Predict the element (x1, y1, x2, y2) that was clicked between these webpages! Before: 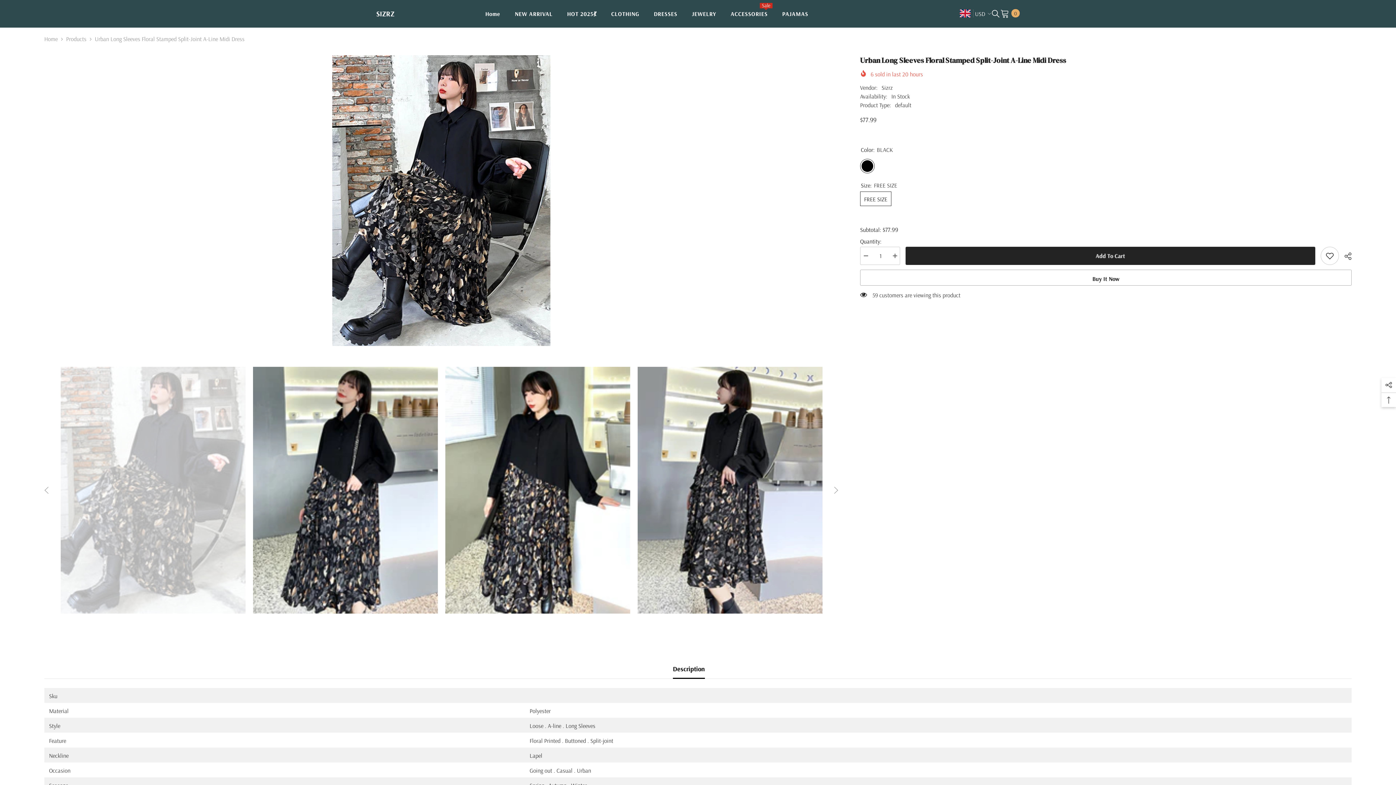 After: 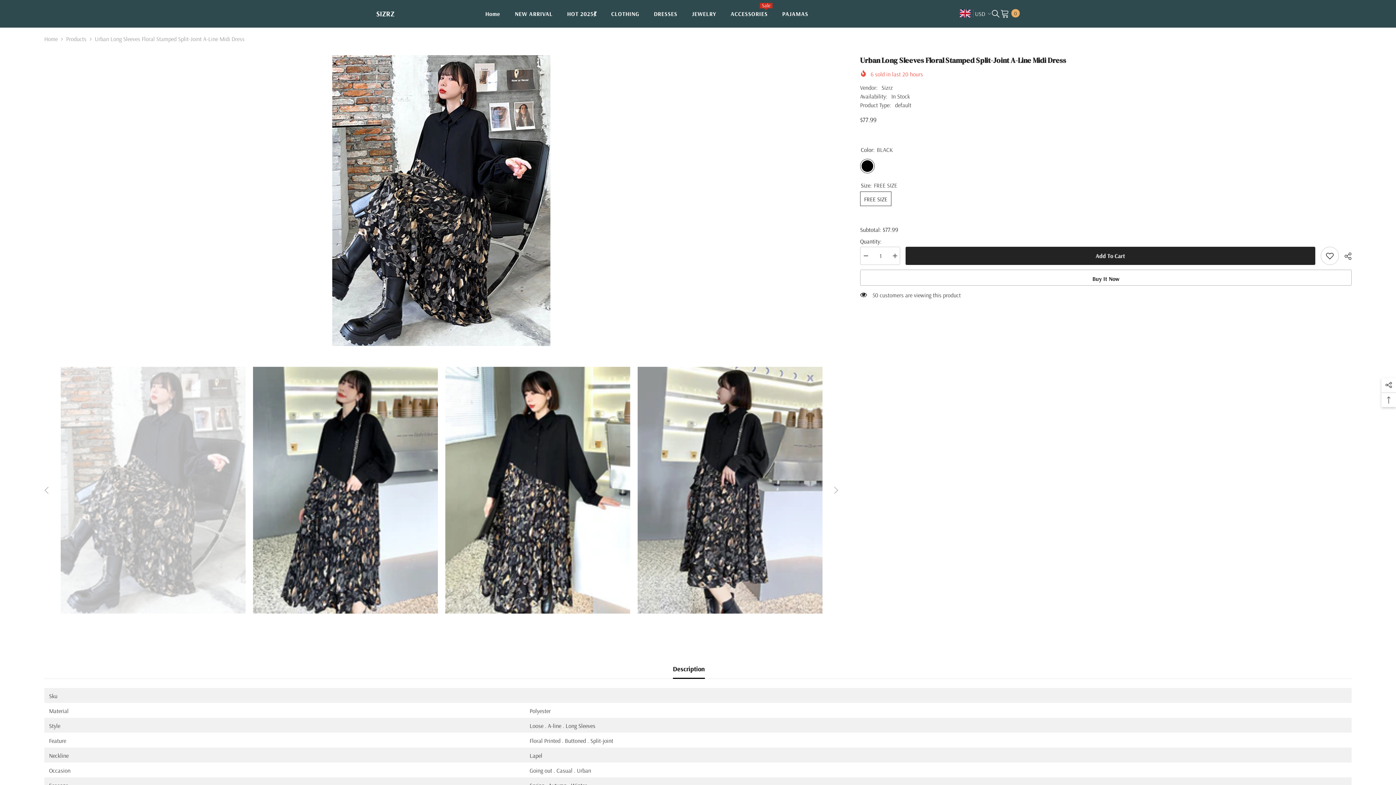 Action: bbox: (860, 246, 871, 265) label: Decrease quantity for Urban Long Sleeves Floral Stamped Split-Joint A-Line Midi Dress